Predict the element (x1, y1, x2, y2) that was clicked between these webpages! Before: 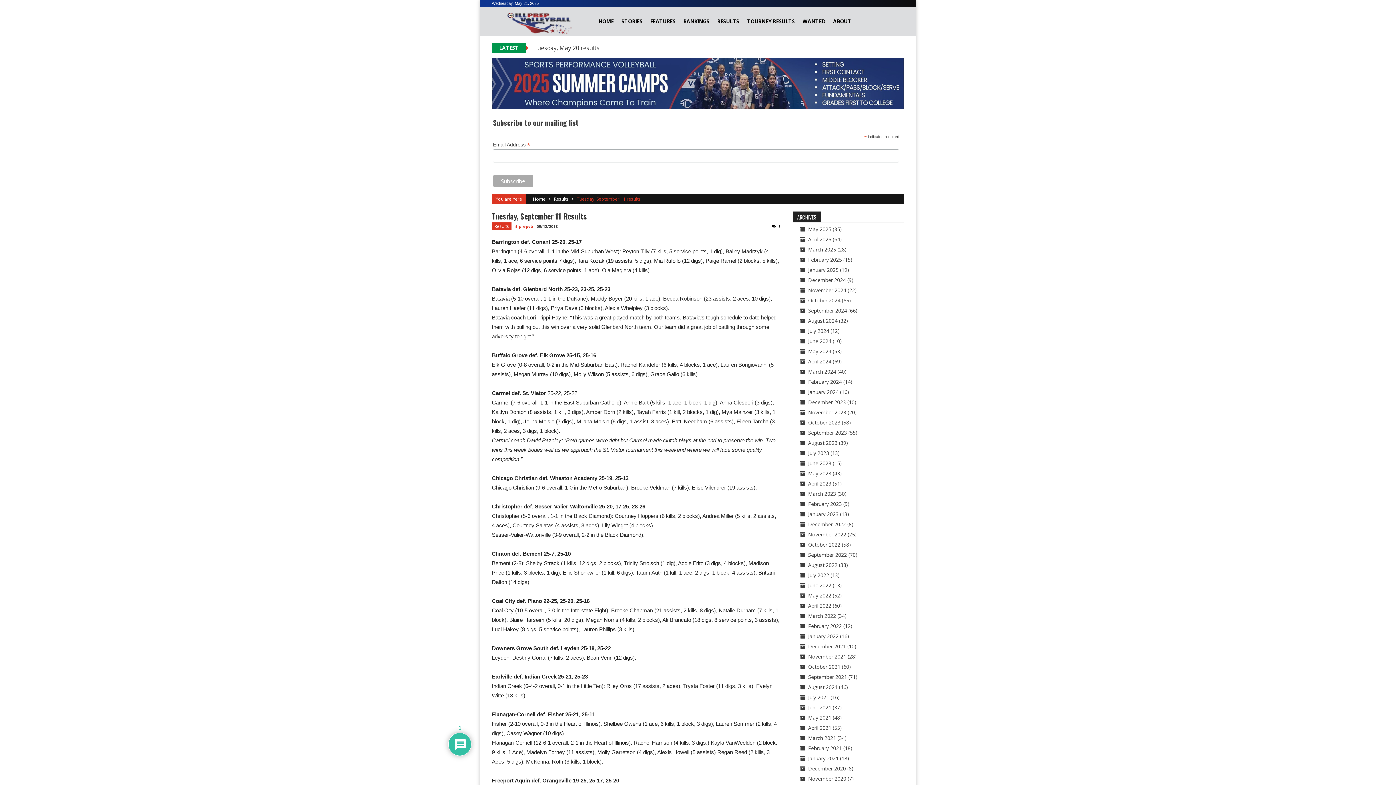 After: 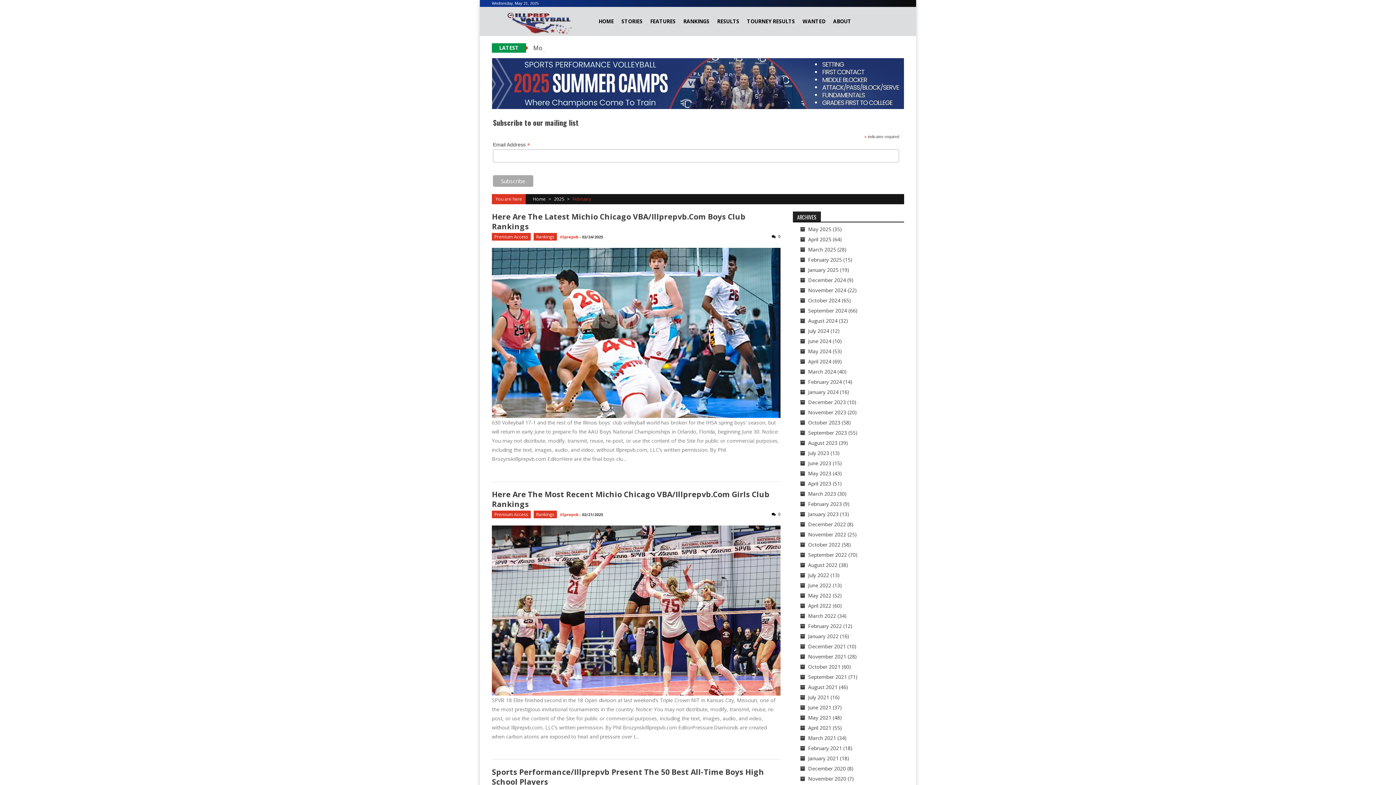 Action: label: February 2025 bbox: (808, 256, 842, 263)